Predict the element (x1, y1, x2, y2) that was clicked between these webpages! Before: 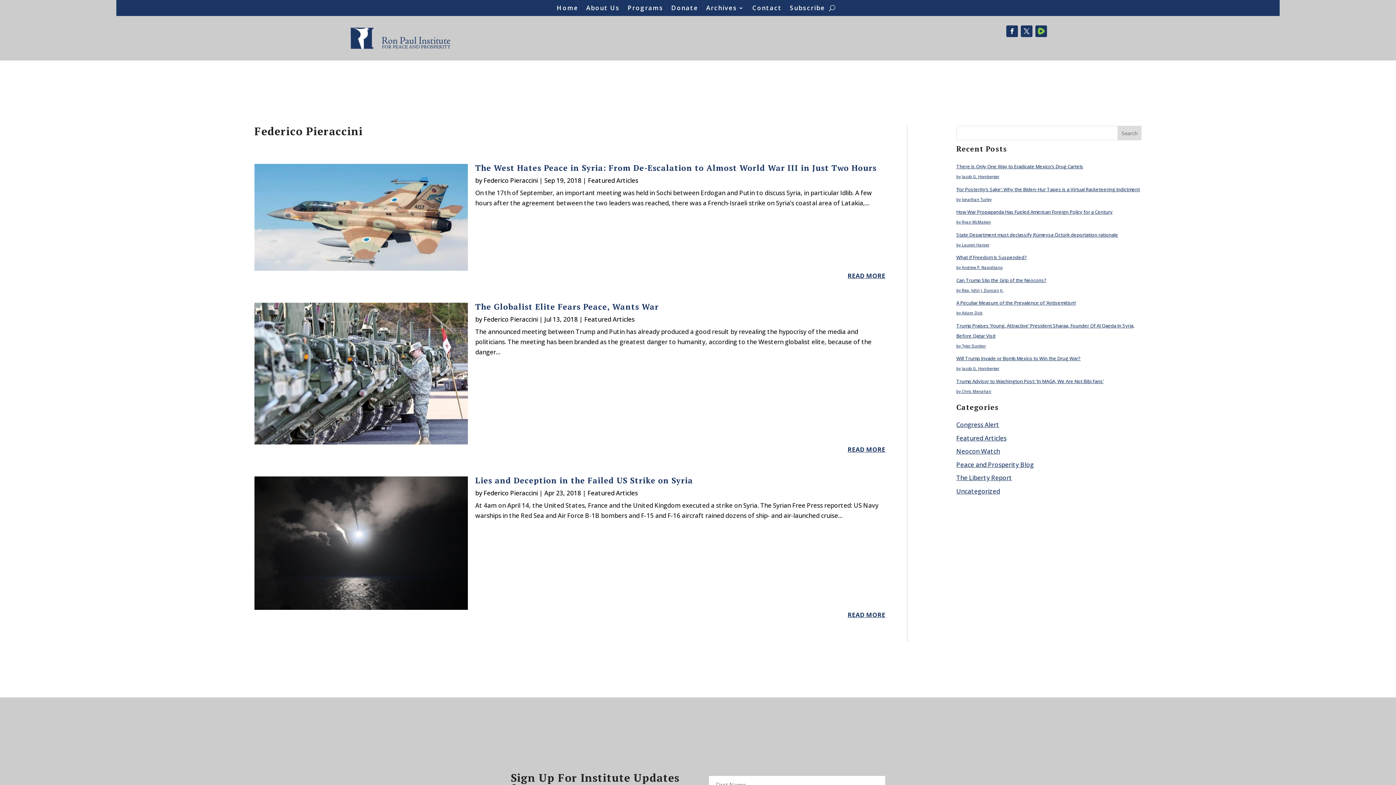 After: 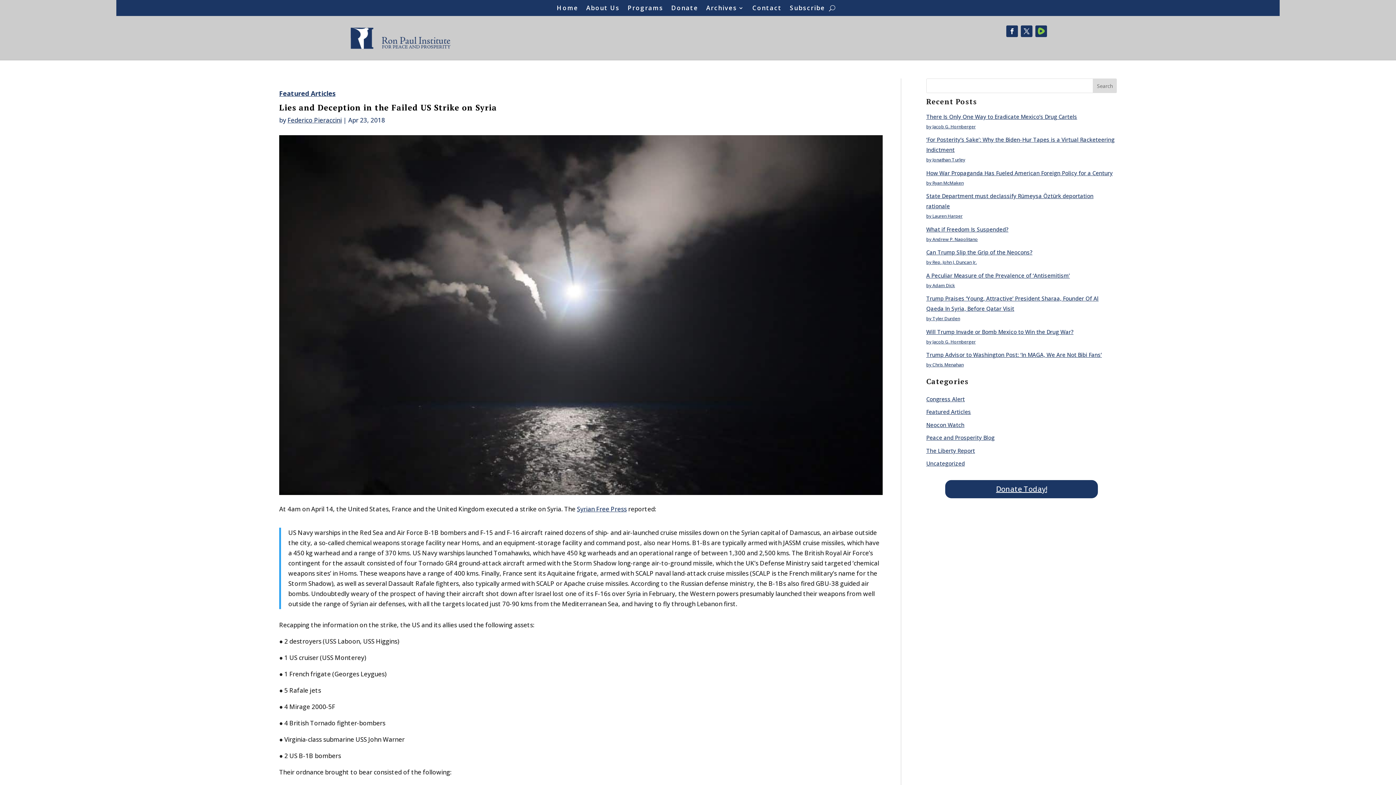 Action: bbox: (847, 610, 885, 620) label: READ MORE